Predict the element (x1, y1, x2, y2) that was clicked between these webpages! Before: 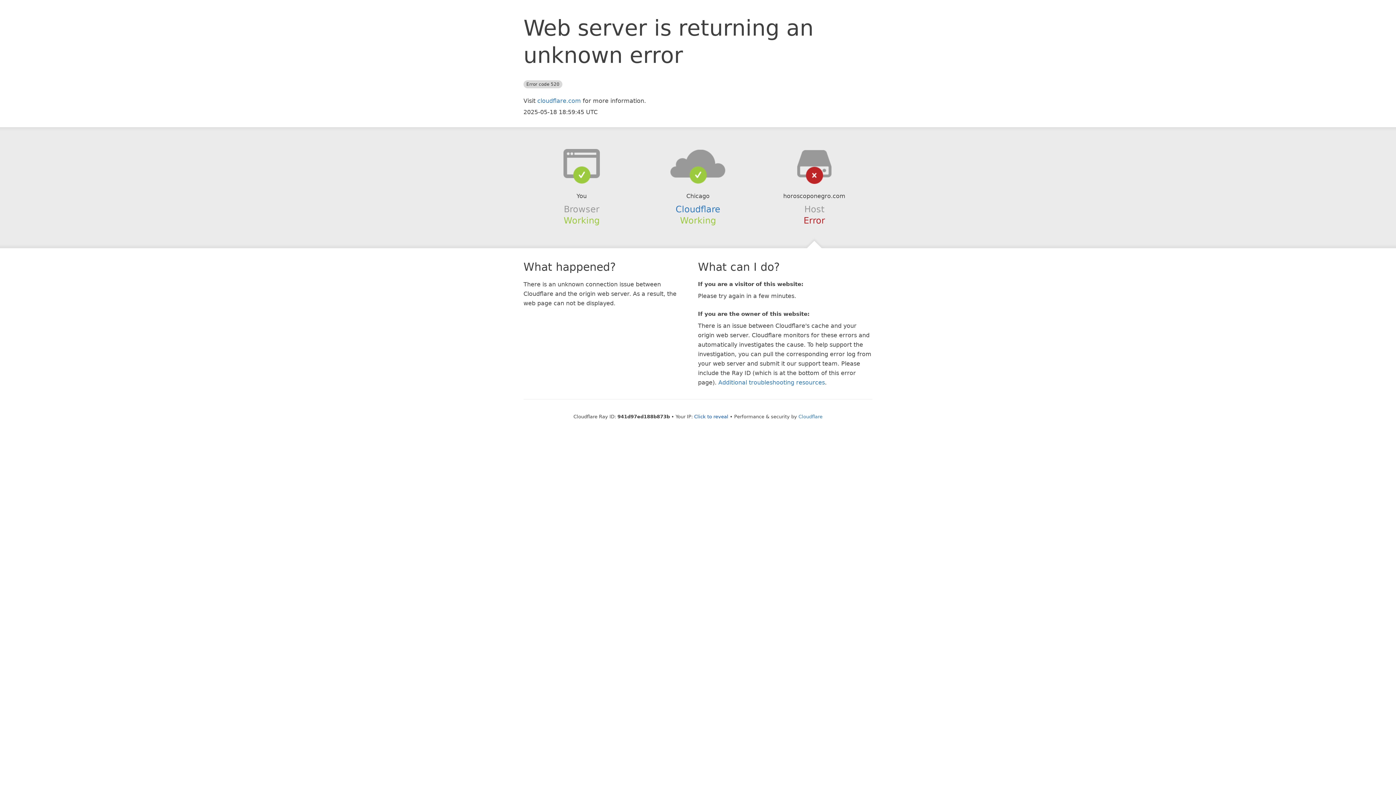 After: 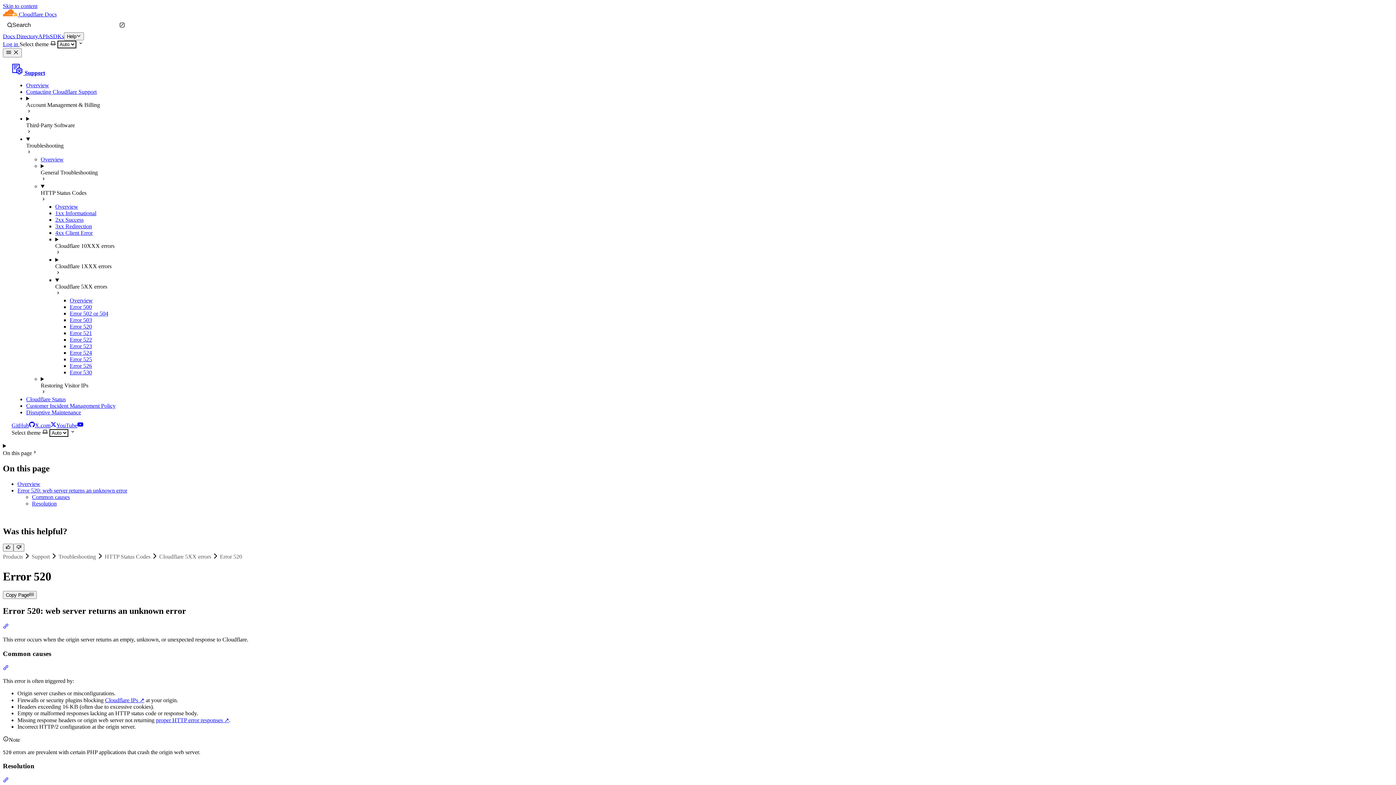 Action: bbox: (718, 379, 825, 386) label: Additional troubleshooting resources